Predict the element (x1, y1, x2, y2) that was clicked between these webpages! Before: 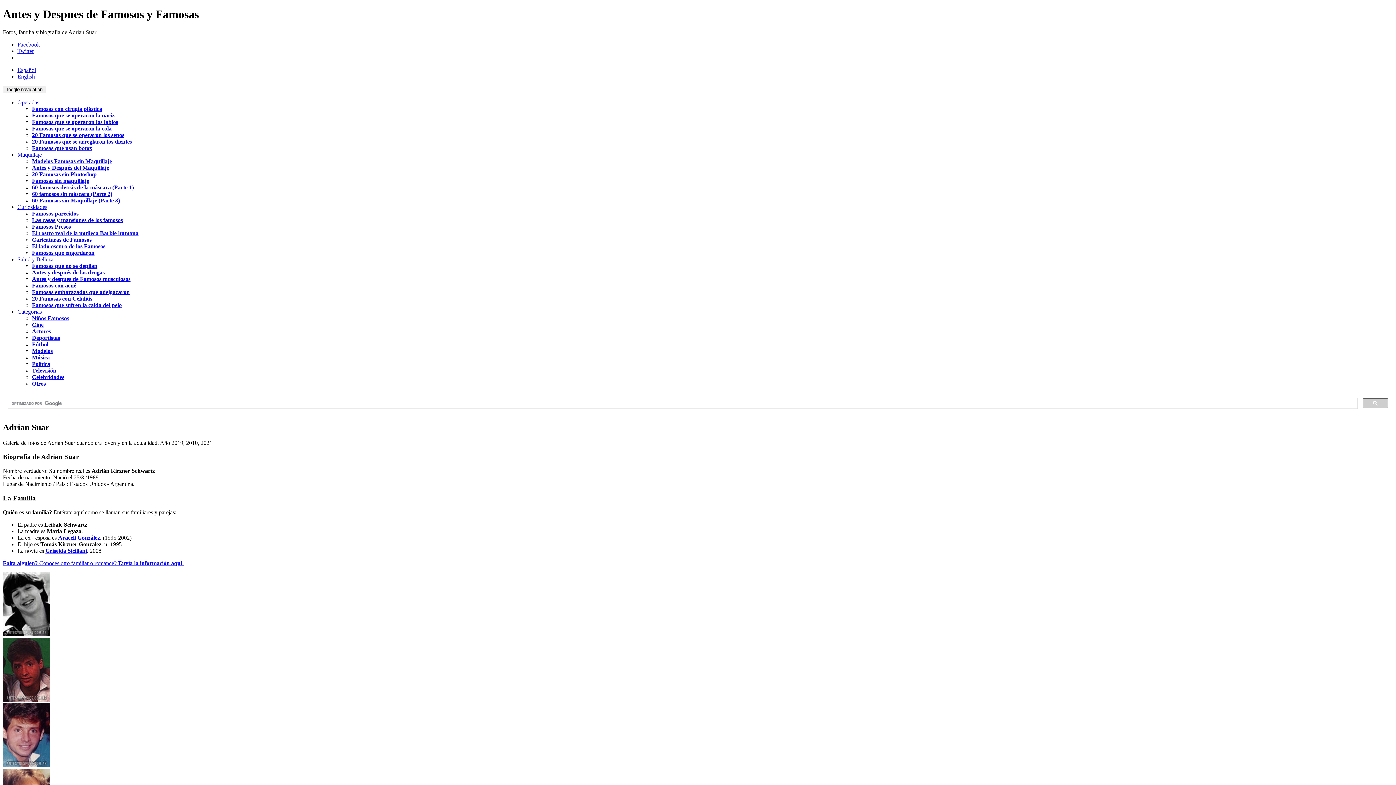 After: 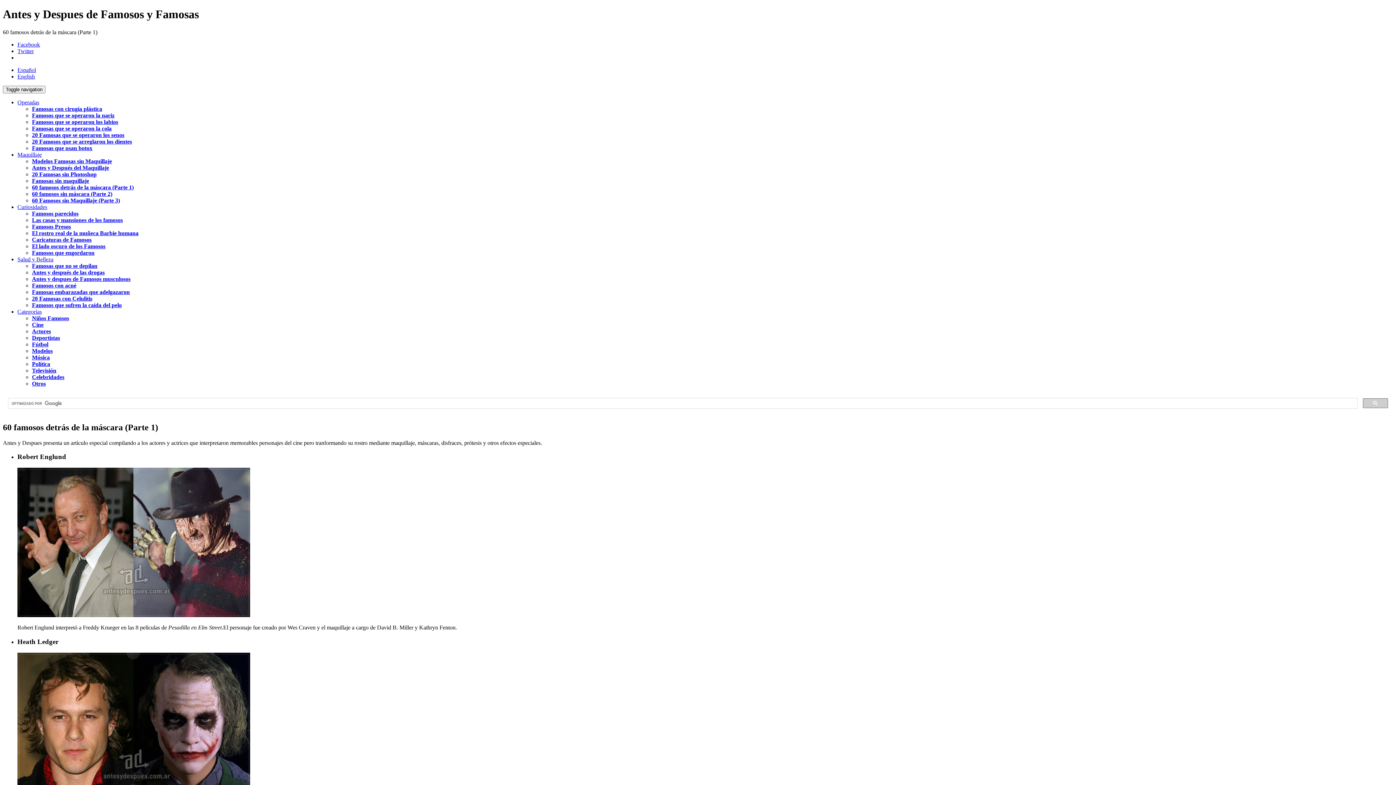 Action: bbox: (32, 184, 133, 190) label: 60 famosos detrás de la máscara (Parte 1)